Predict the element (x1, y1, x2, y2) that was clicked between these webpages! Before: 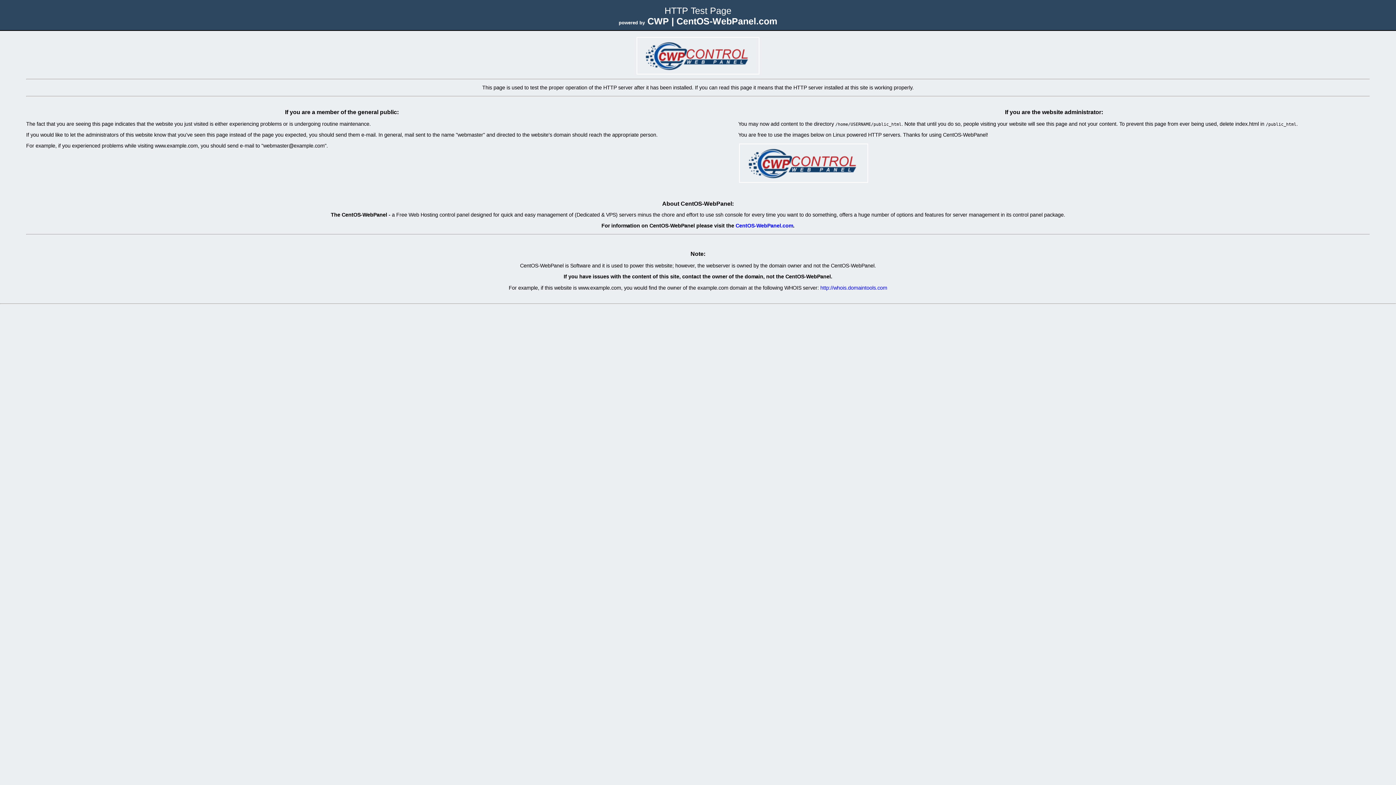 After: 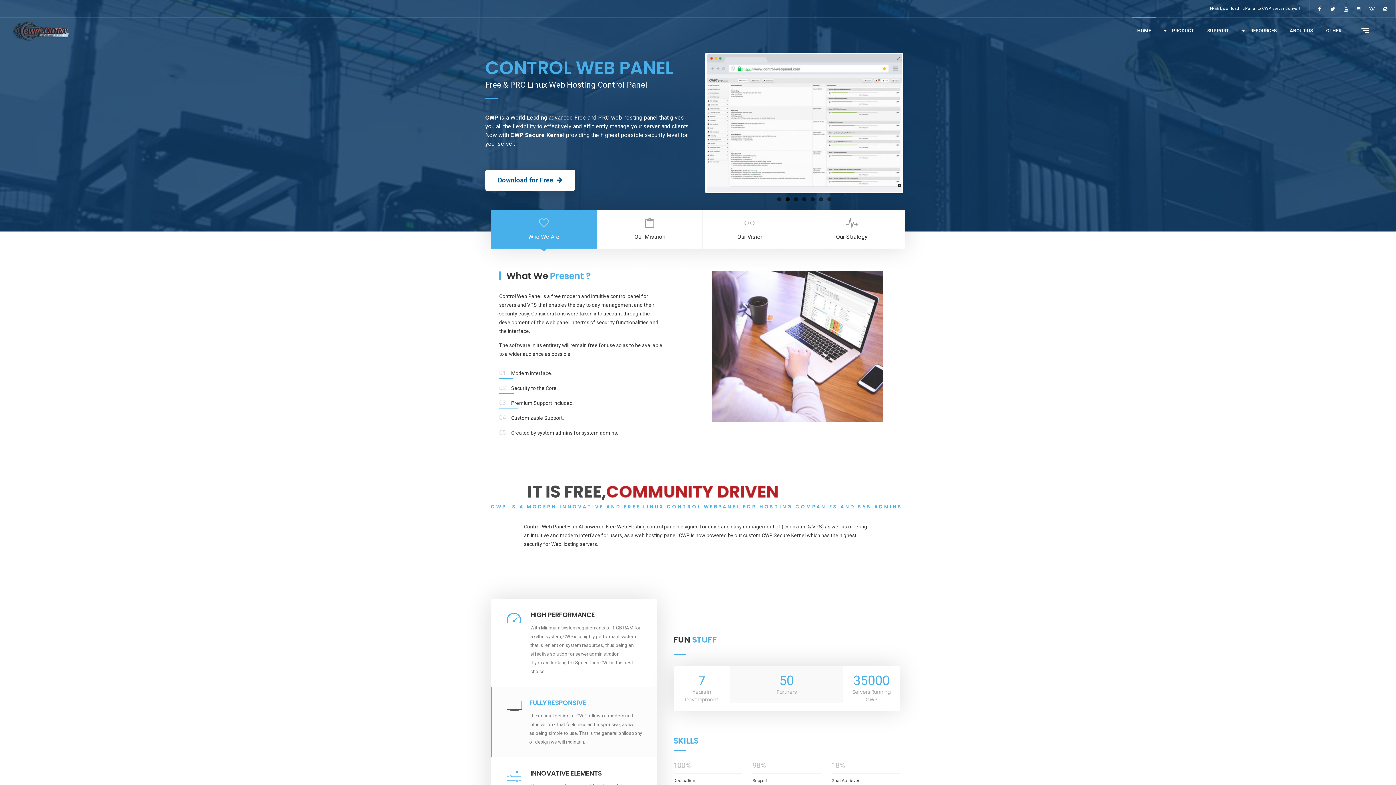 Action: bbox: (738, 179, 869, 184)